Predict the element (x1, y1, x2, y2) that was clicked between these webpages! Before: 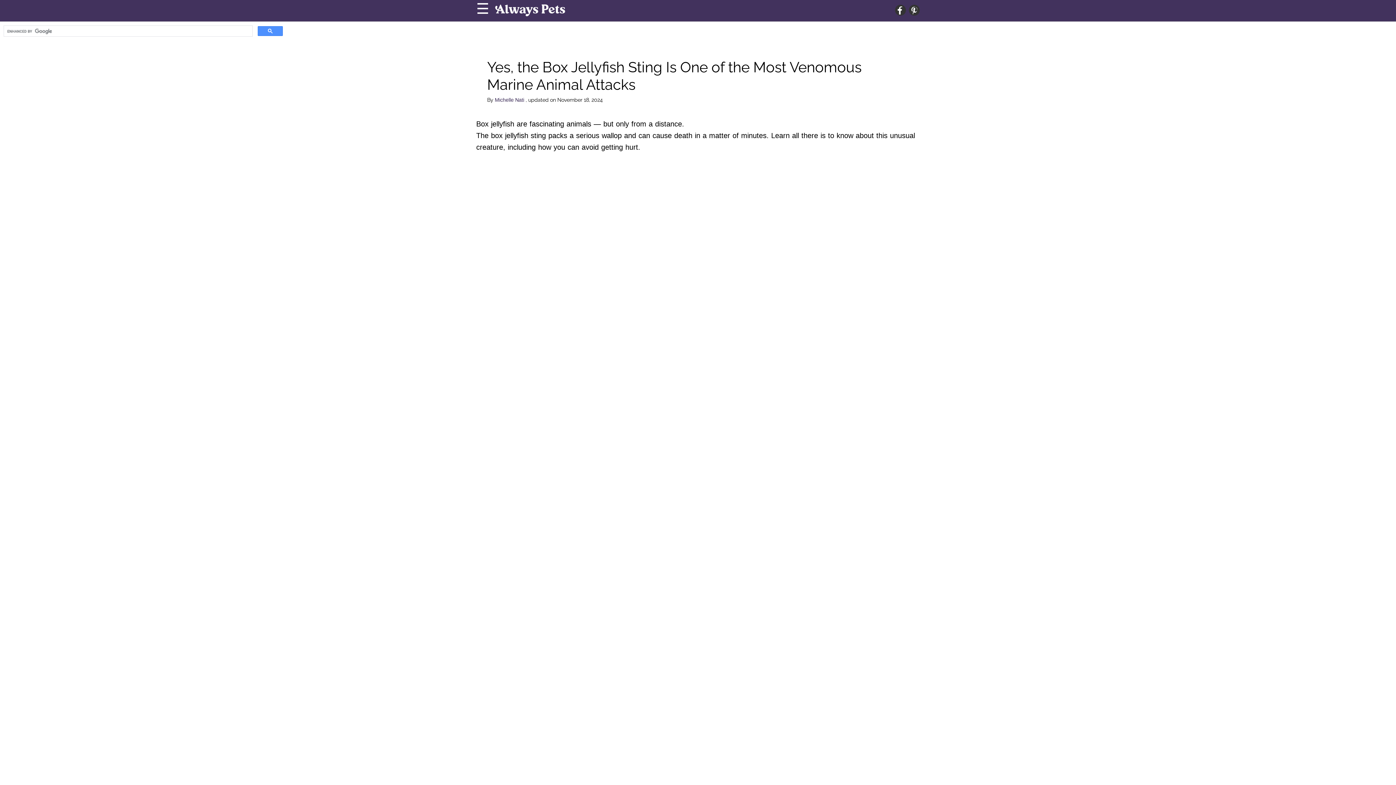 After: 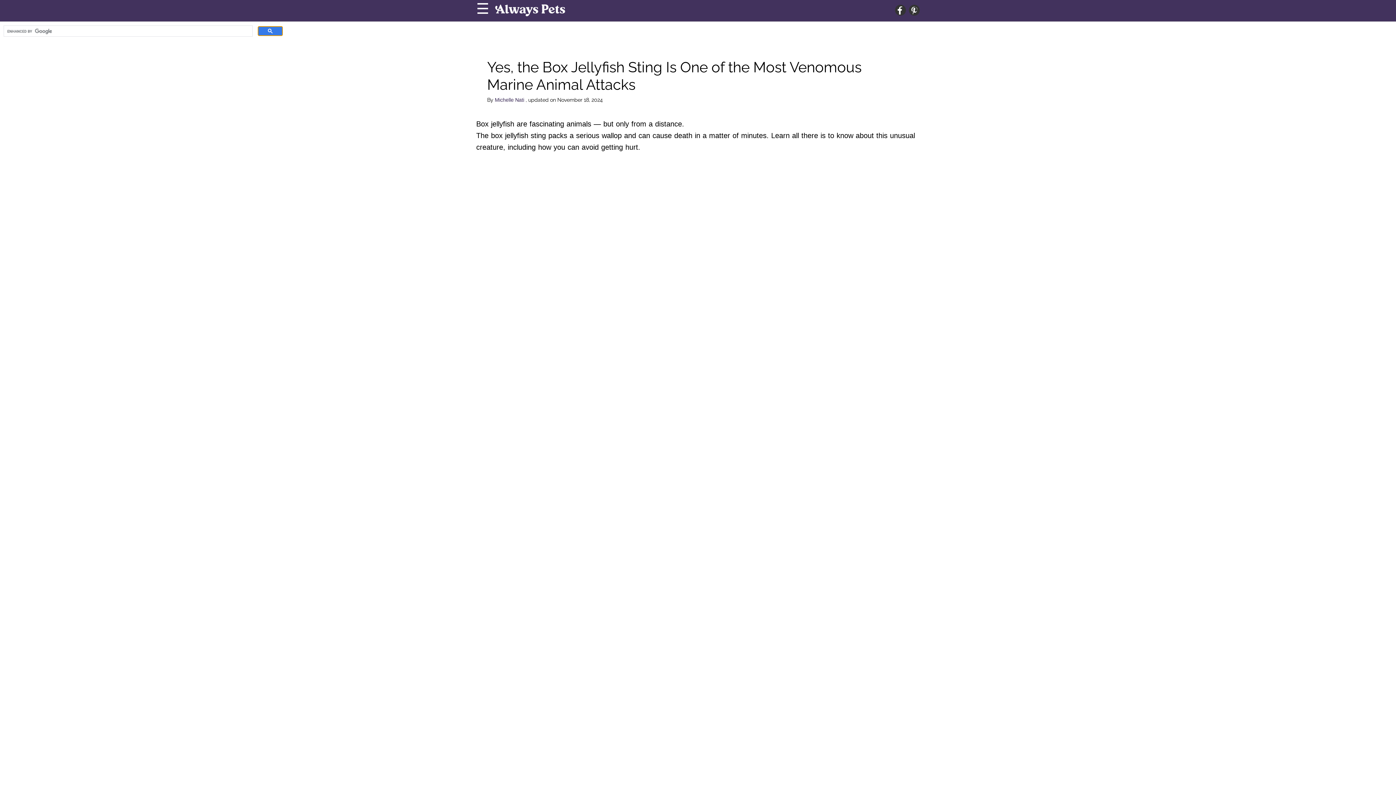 Action: bbox: (257, 26, 282, 36)